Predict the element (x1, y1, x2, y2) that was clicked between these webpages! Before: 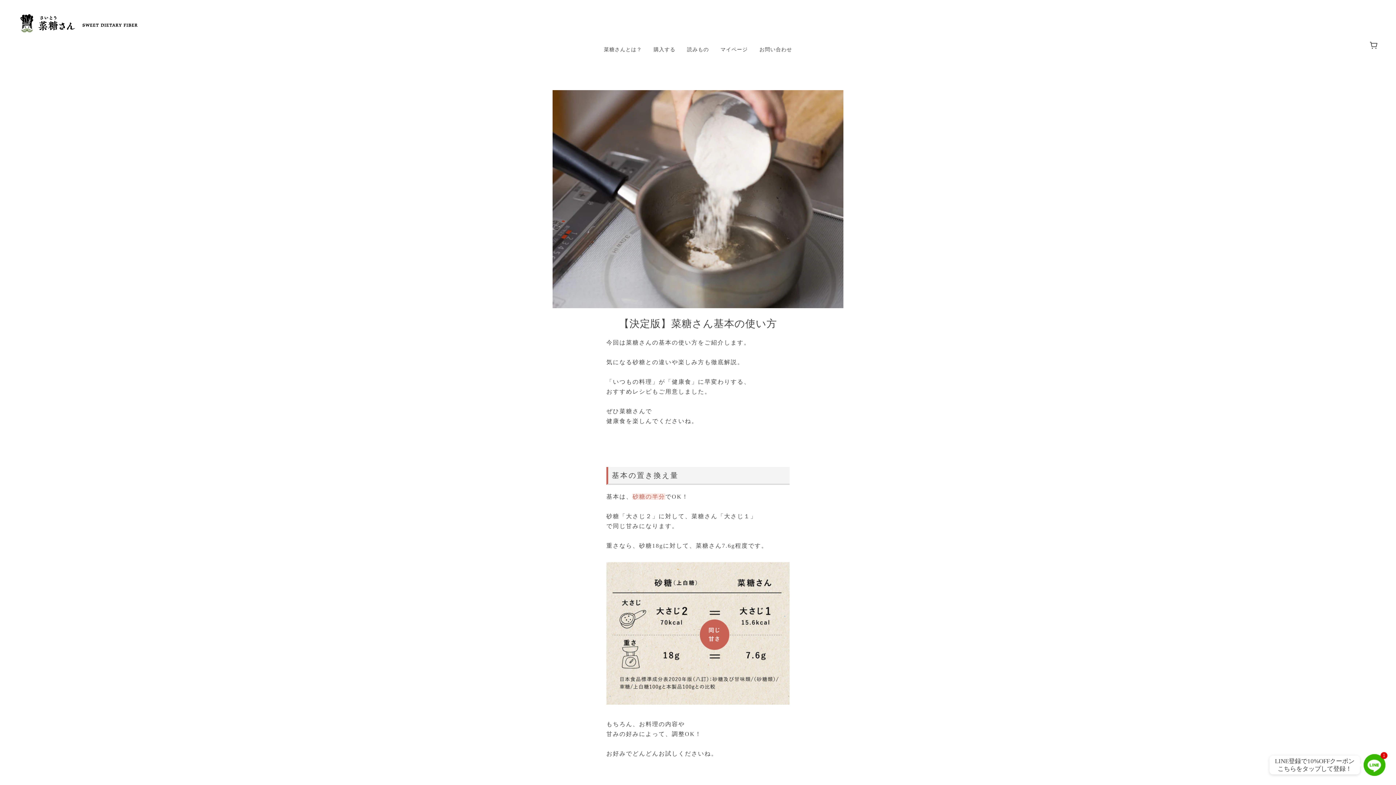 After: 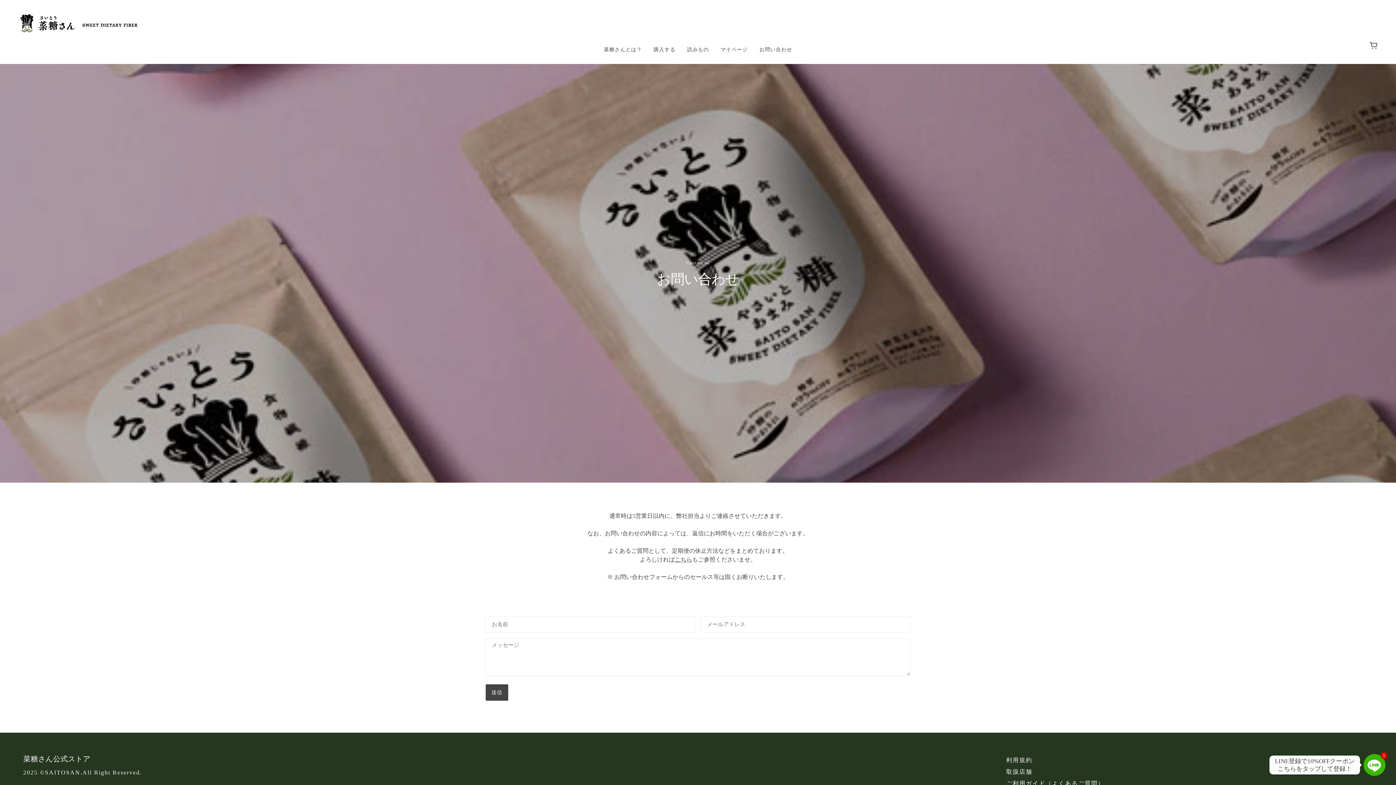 Action: label: お問い合わせ bbox: (753, 41, 798, 64)